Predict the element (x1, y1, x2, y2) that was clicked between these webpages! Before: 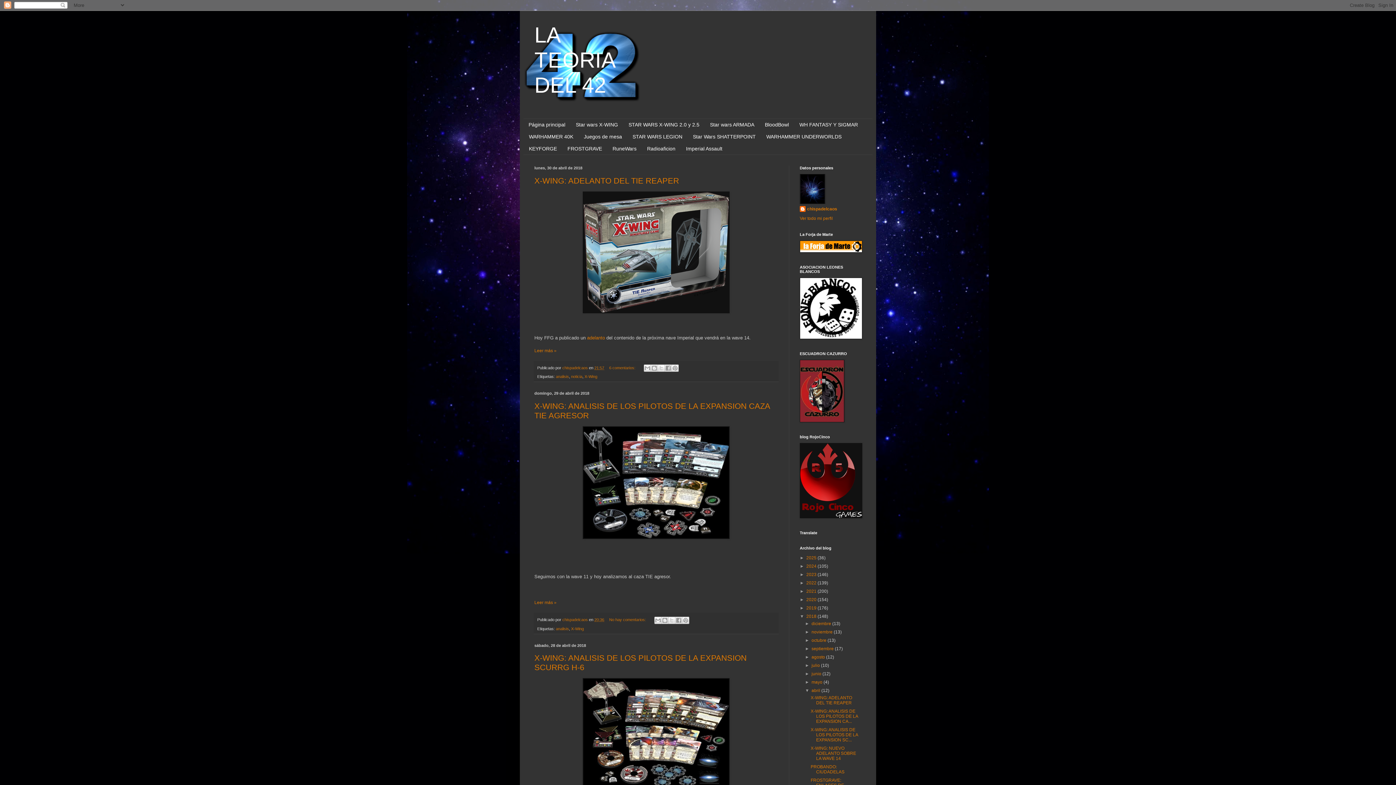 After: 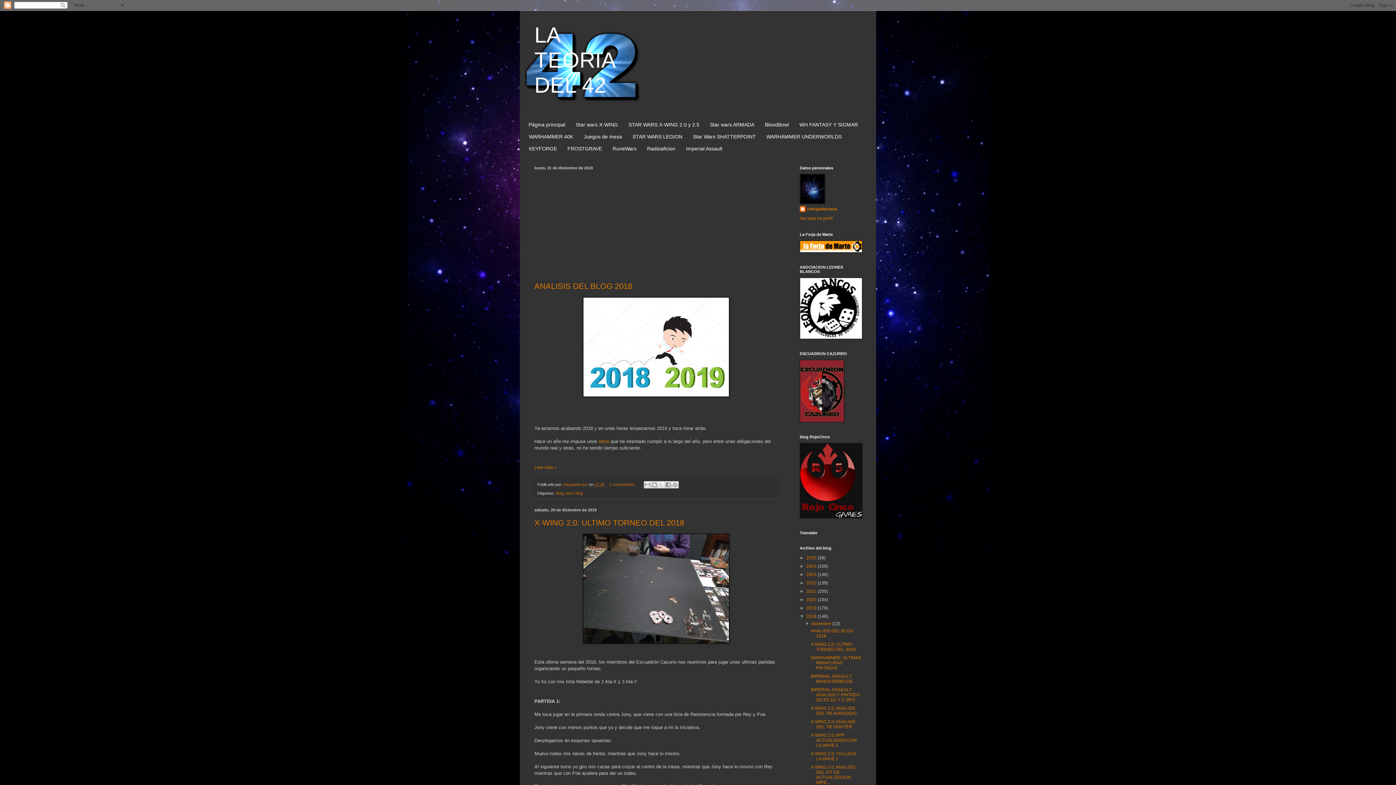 Action: bbox: (811, 621, 832, 626) label: diciembre 